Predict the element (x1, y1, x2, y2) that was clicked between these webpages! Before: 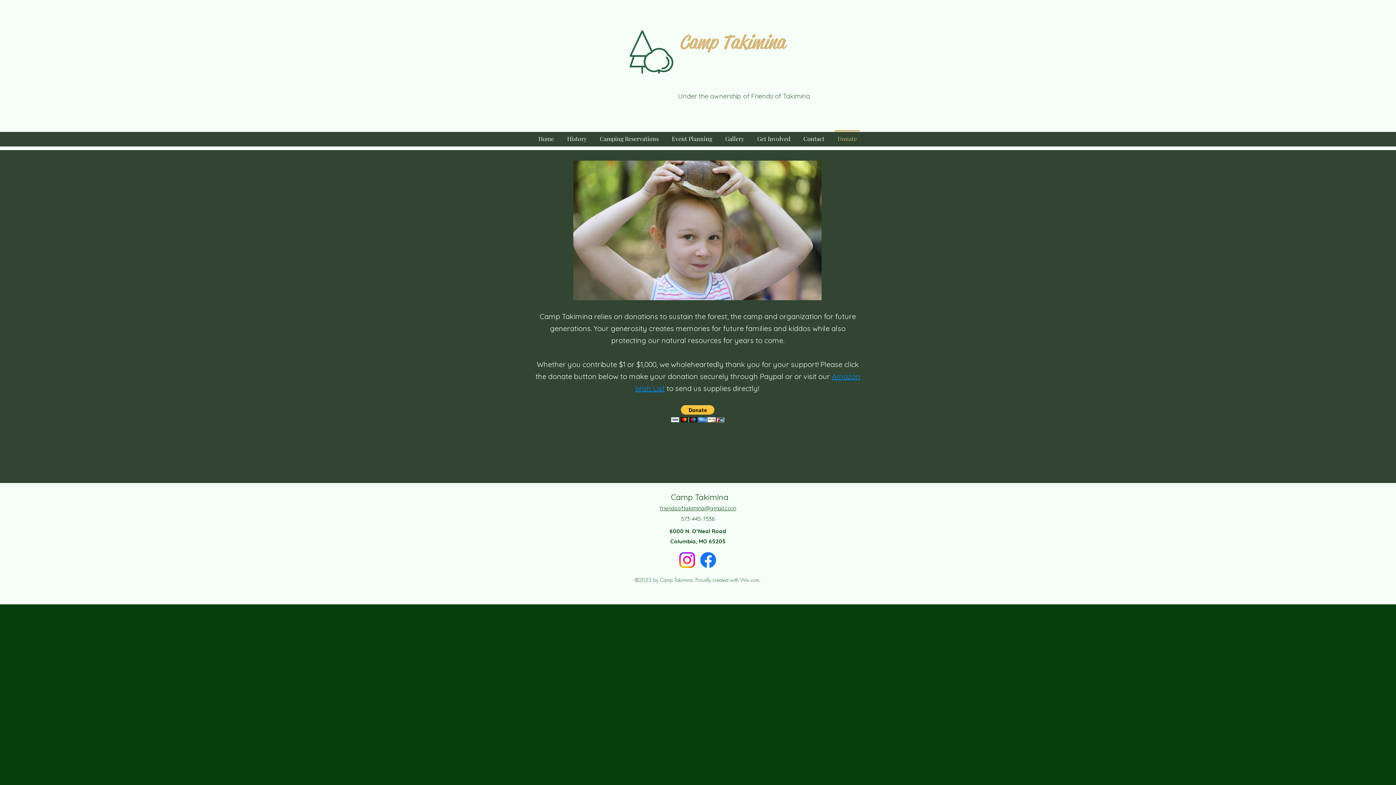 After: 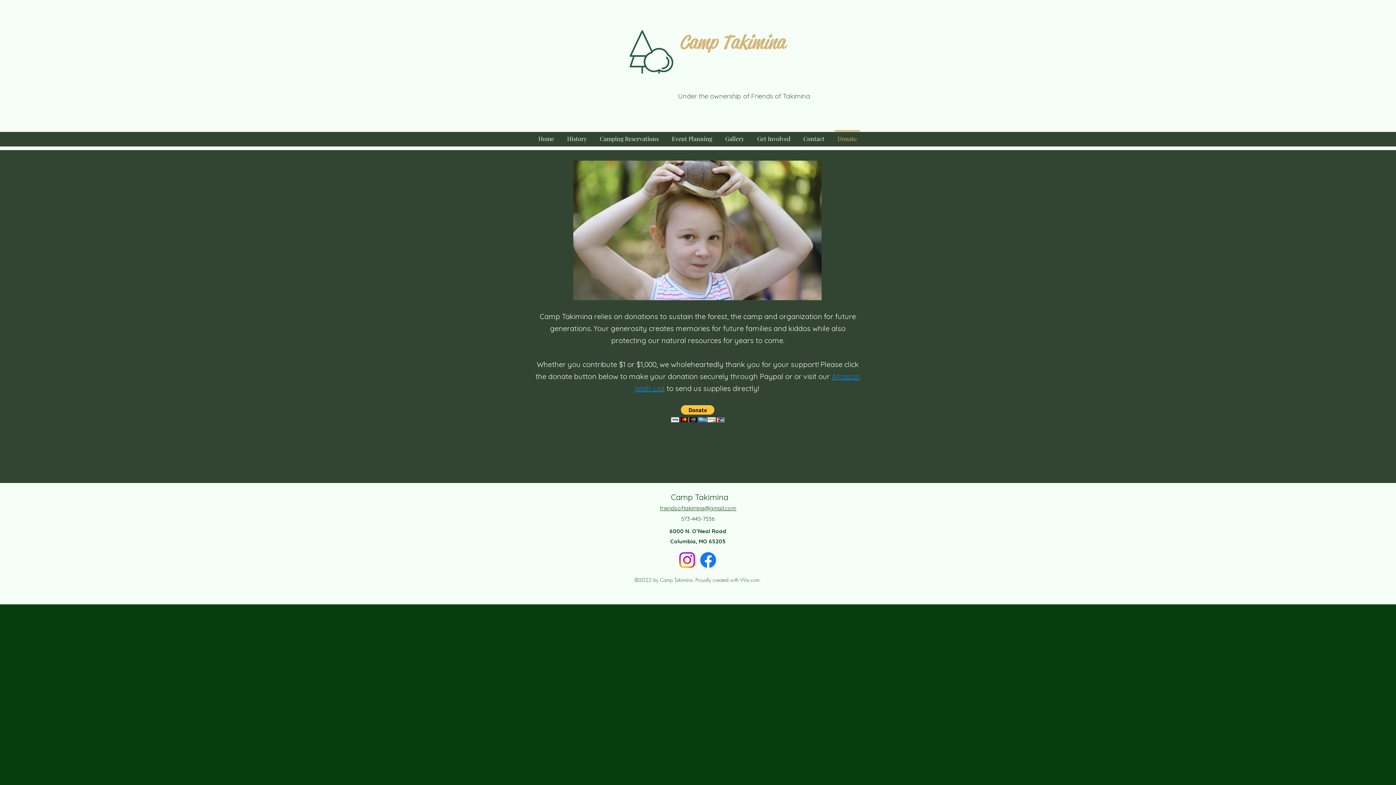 Action: bbox: (831, 130, 863, 141) label: Donate